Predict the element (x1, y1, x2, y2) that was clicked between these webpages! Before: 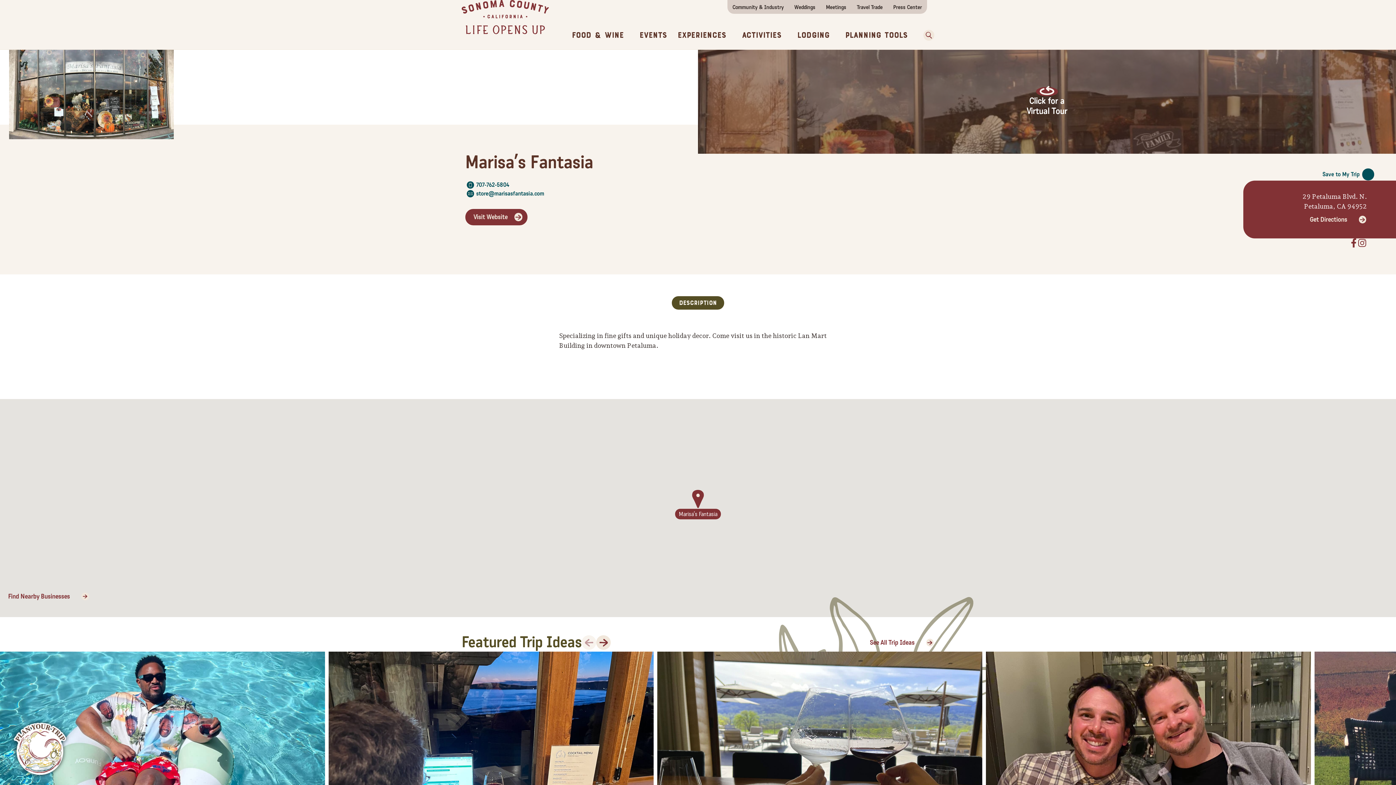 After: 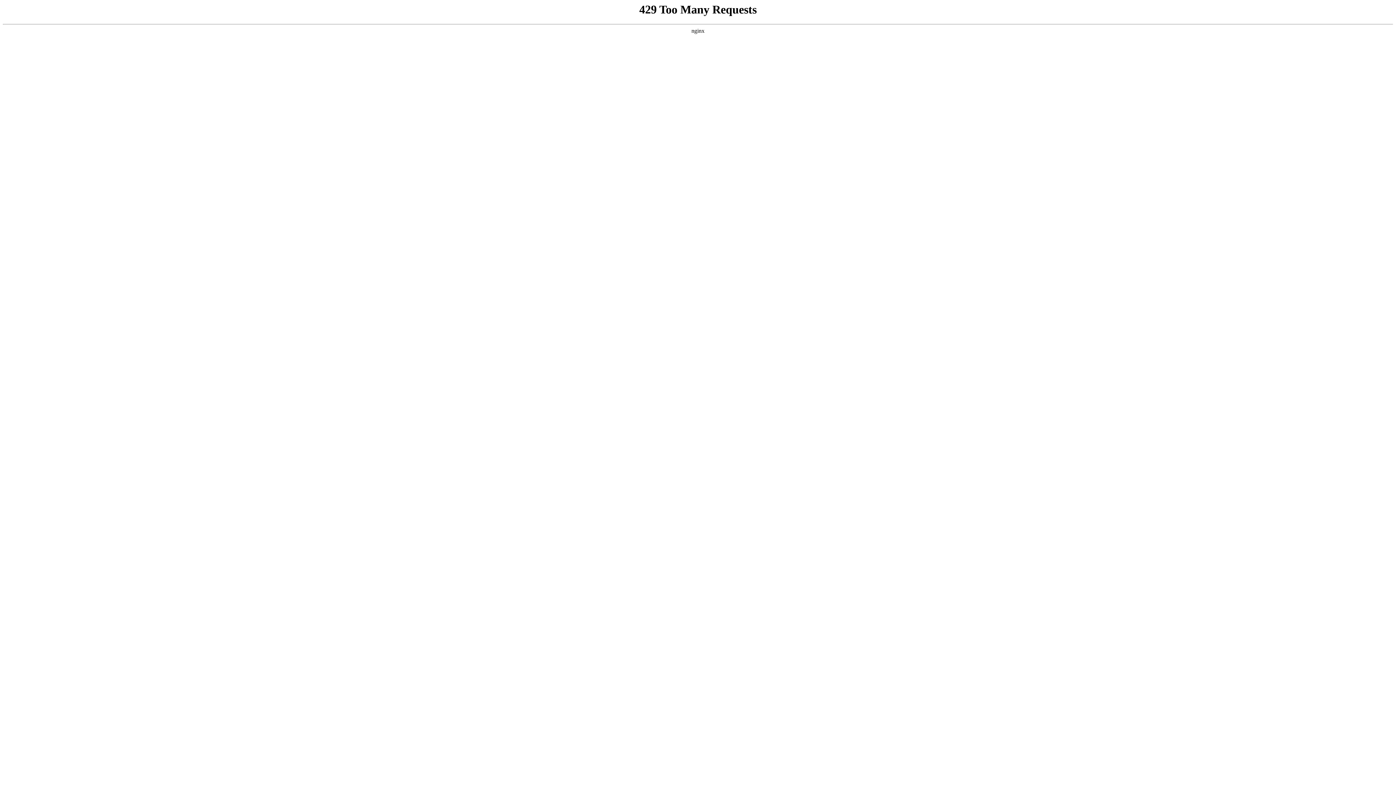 Action: label: See All Trip Ideas bbox: (862, 634, 934, 651)